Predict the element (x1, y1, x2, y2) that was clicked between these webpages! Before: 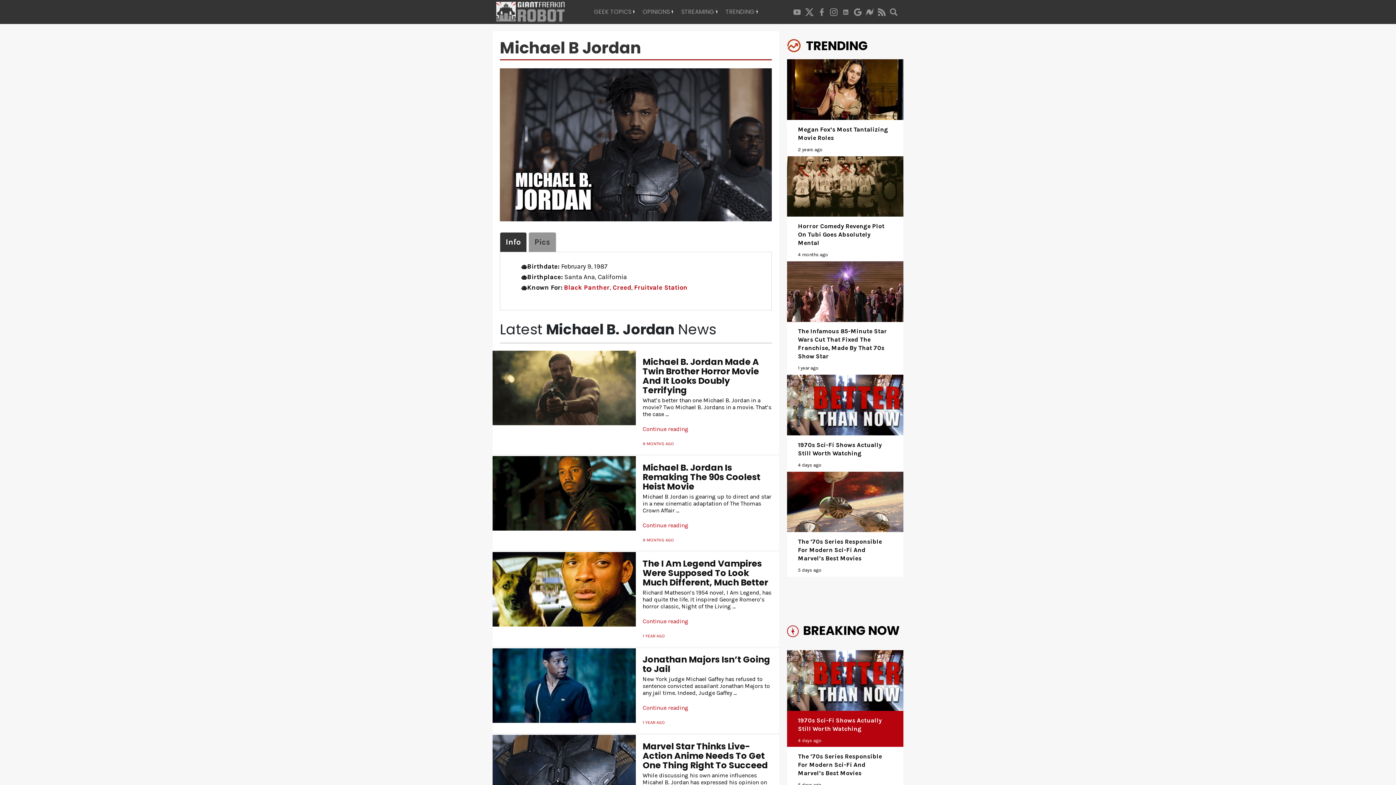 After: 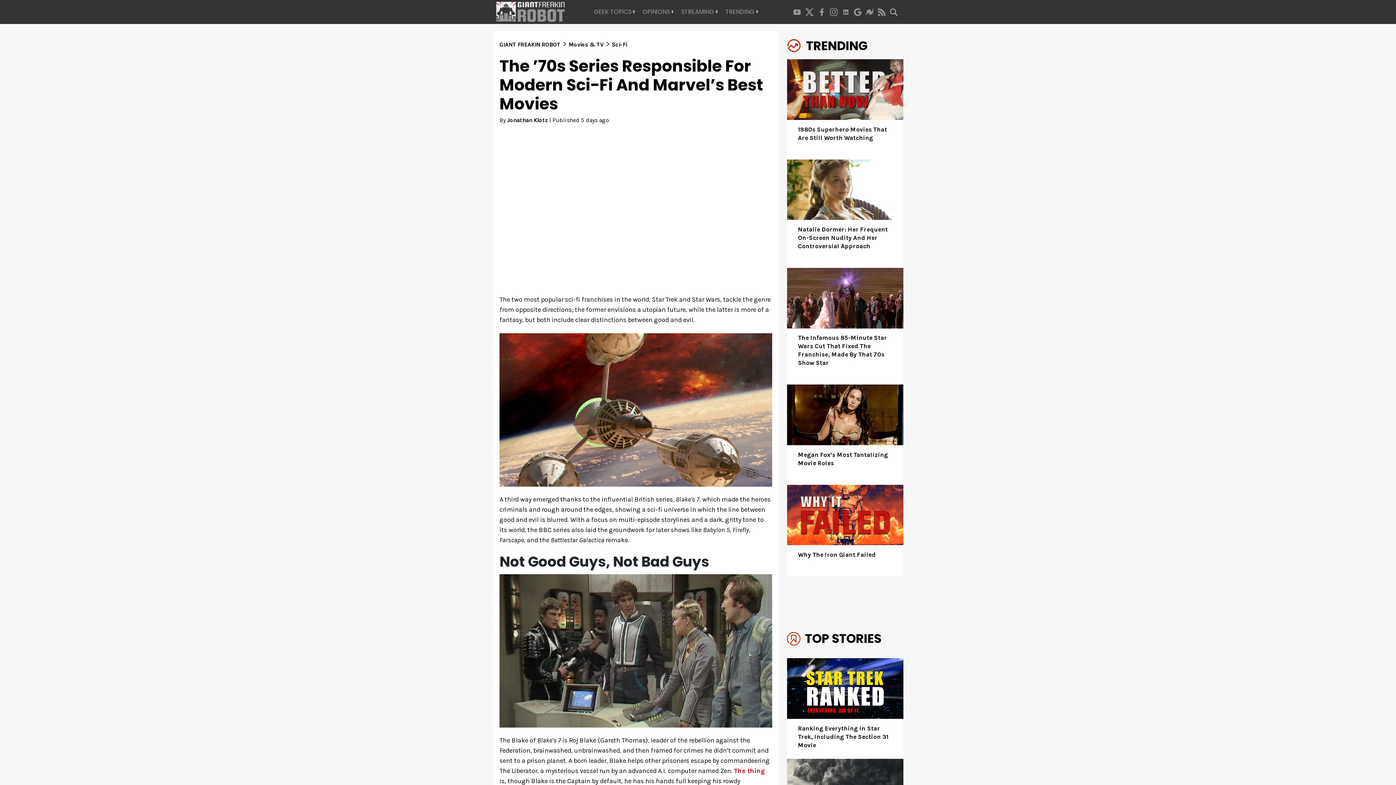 Action: bbox: (787, 750, 903, 788) label: The ’70s Series Responsible For Modern Sci-Fi And Marvel’s Best Movies

5 days ago